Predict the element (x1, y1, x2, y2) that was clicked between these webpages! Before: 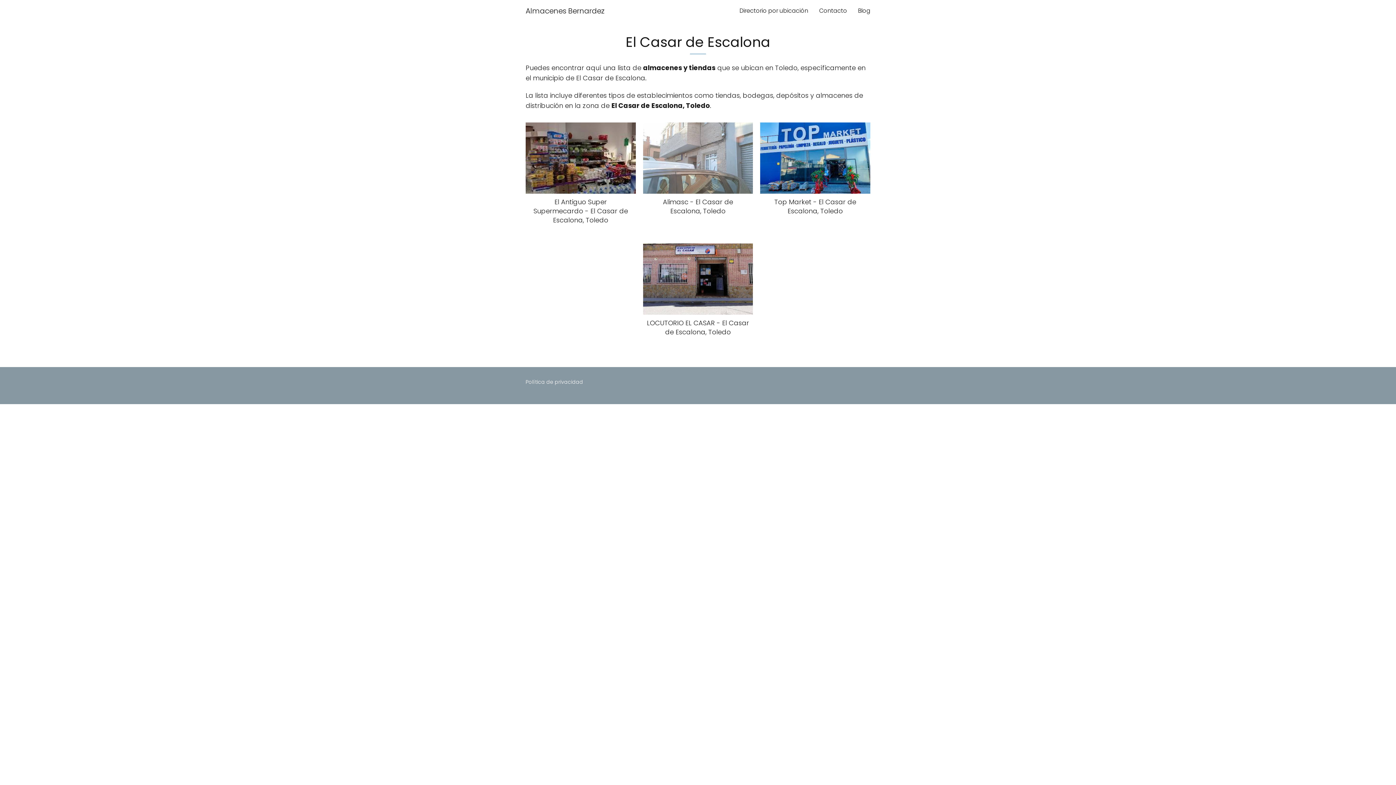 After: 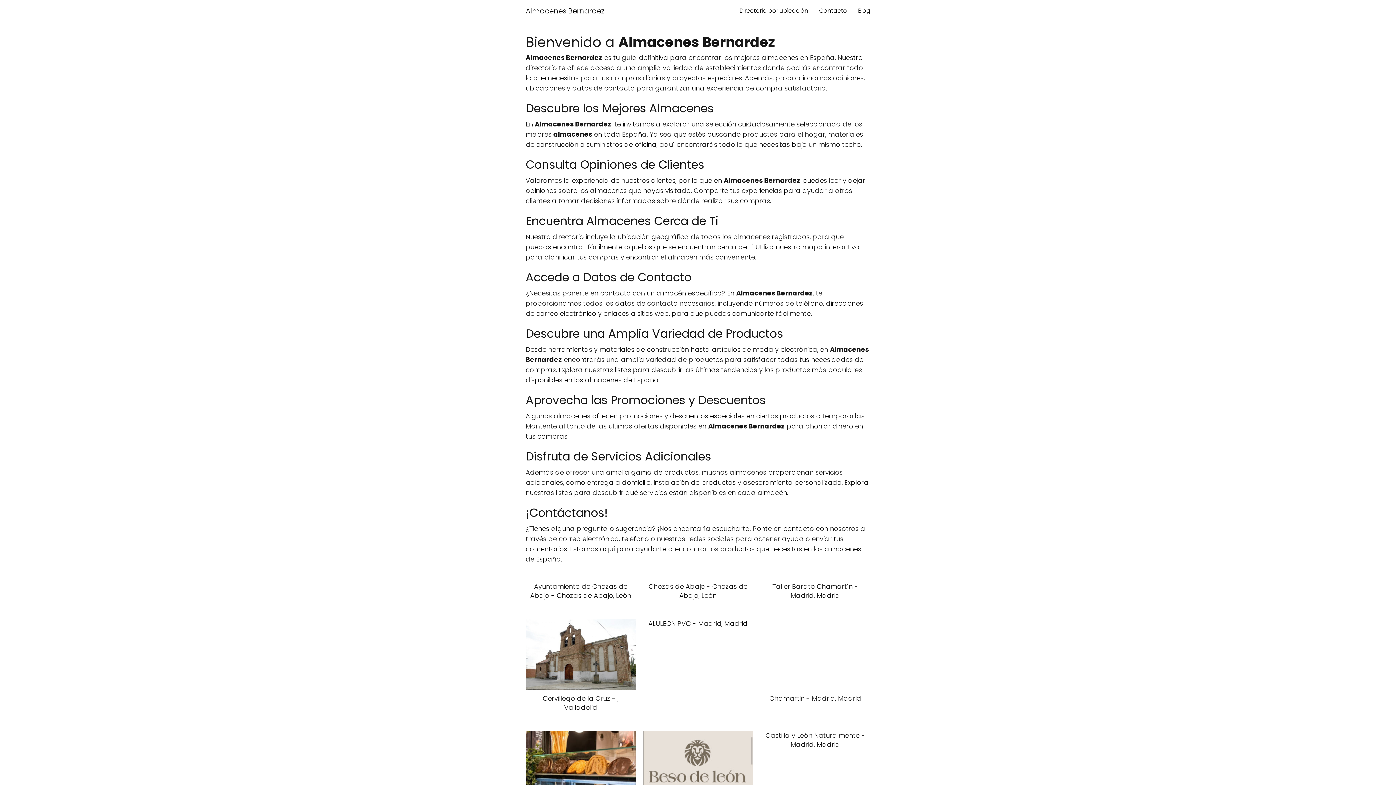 Action: label: Almacenes Bernardez bbox: (525, 5, 604, 16)